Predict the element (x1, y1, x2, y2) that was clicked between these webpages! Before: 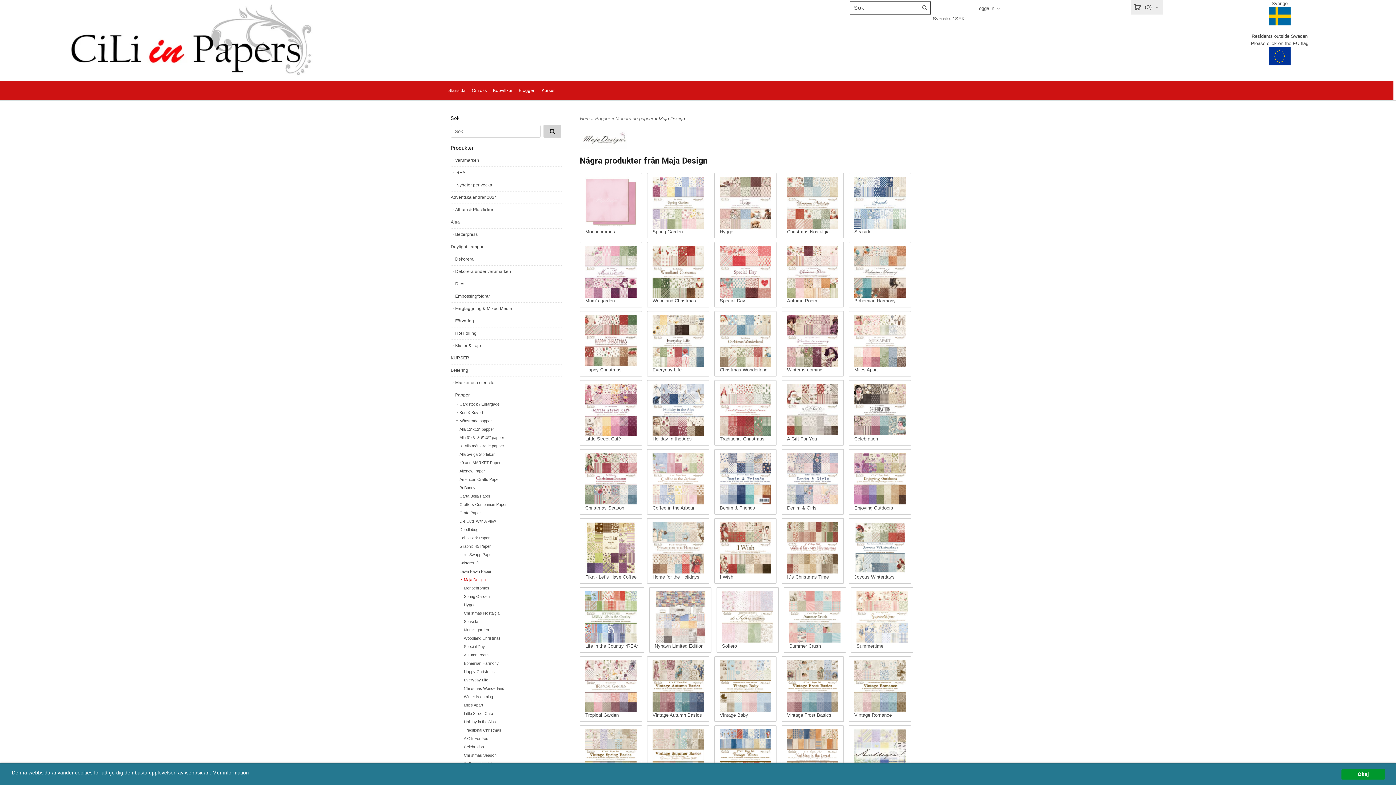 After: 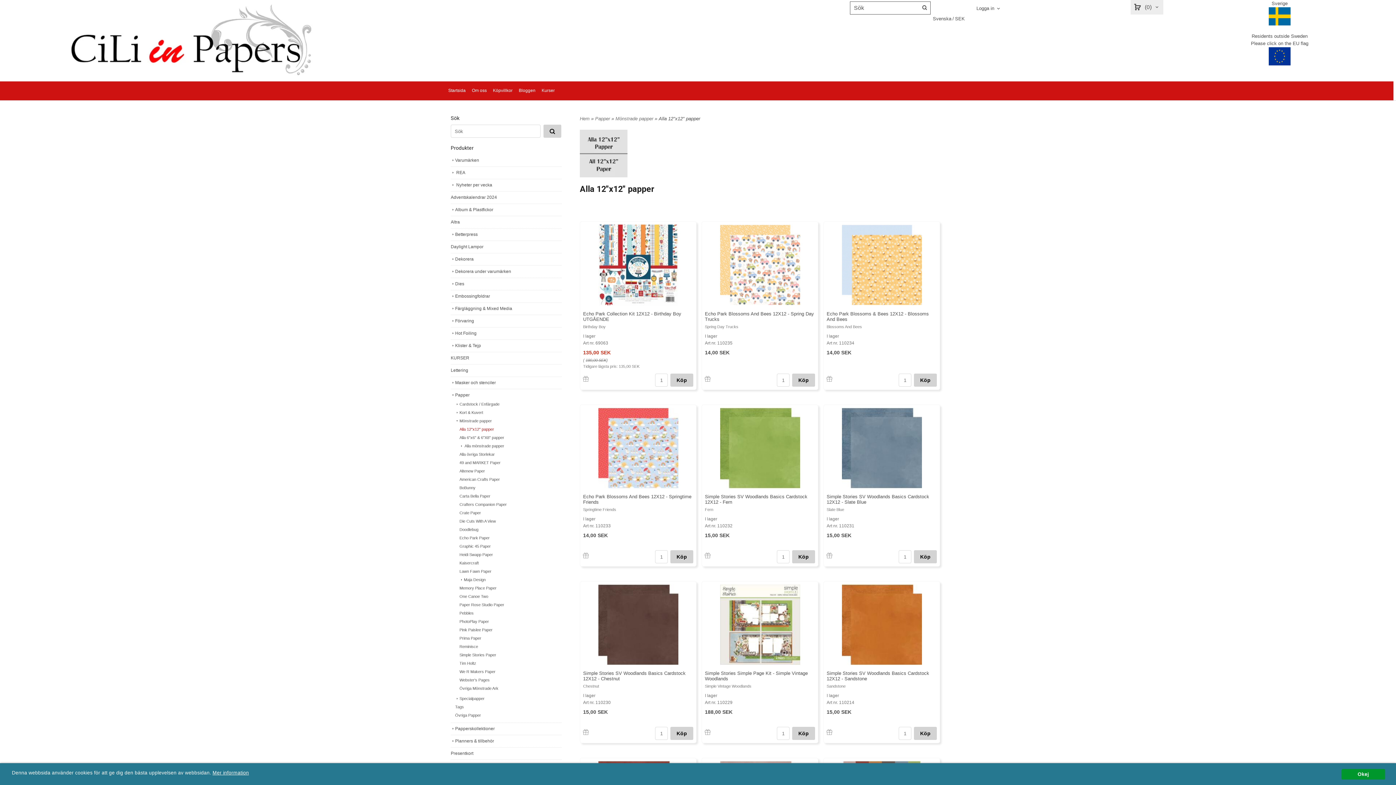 Action: label: Alla 12"x12" papper bbox: (459, 426, 561, 434)